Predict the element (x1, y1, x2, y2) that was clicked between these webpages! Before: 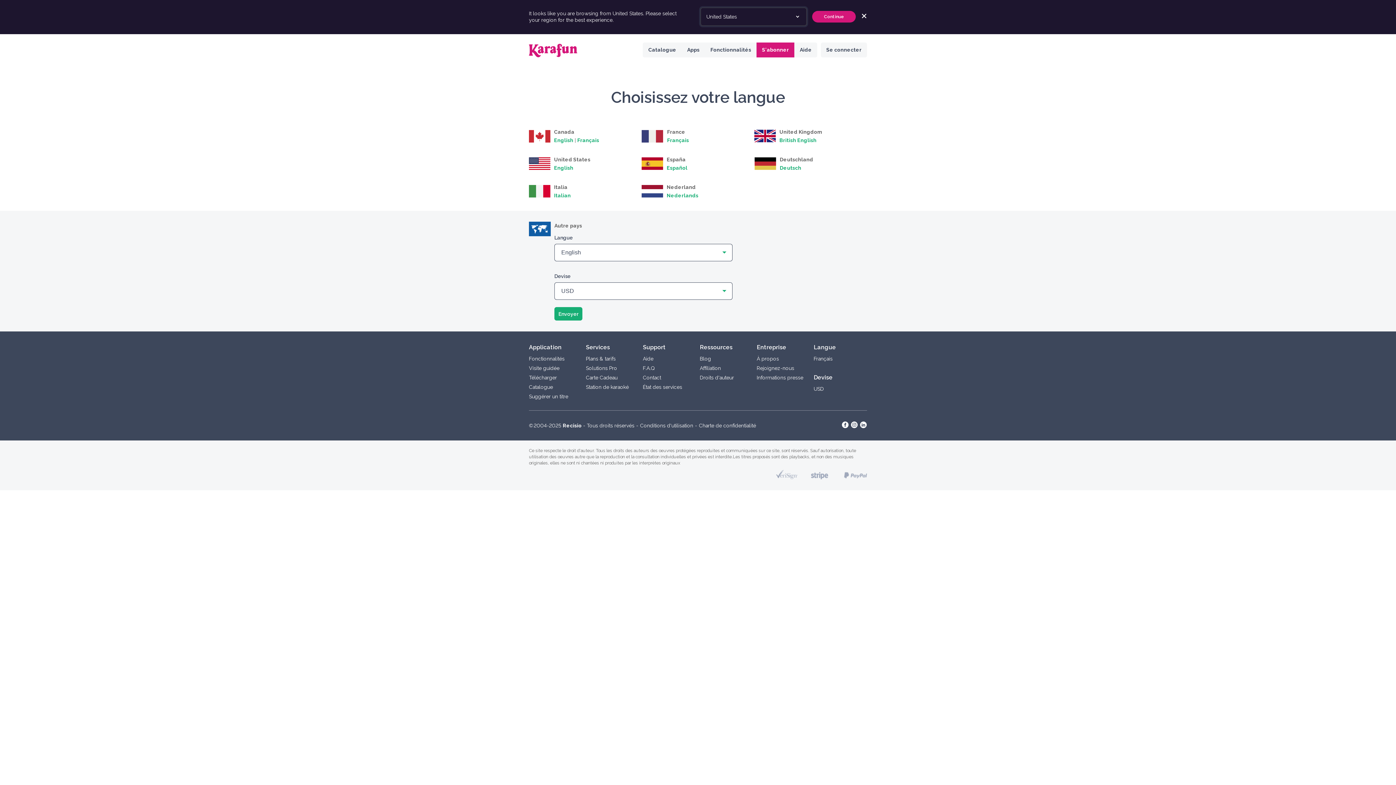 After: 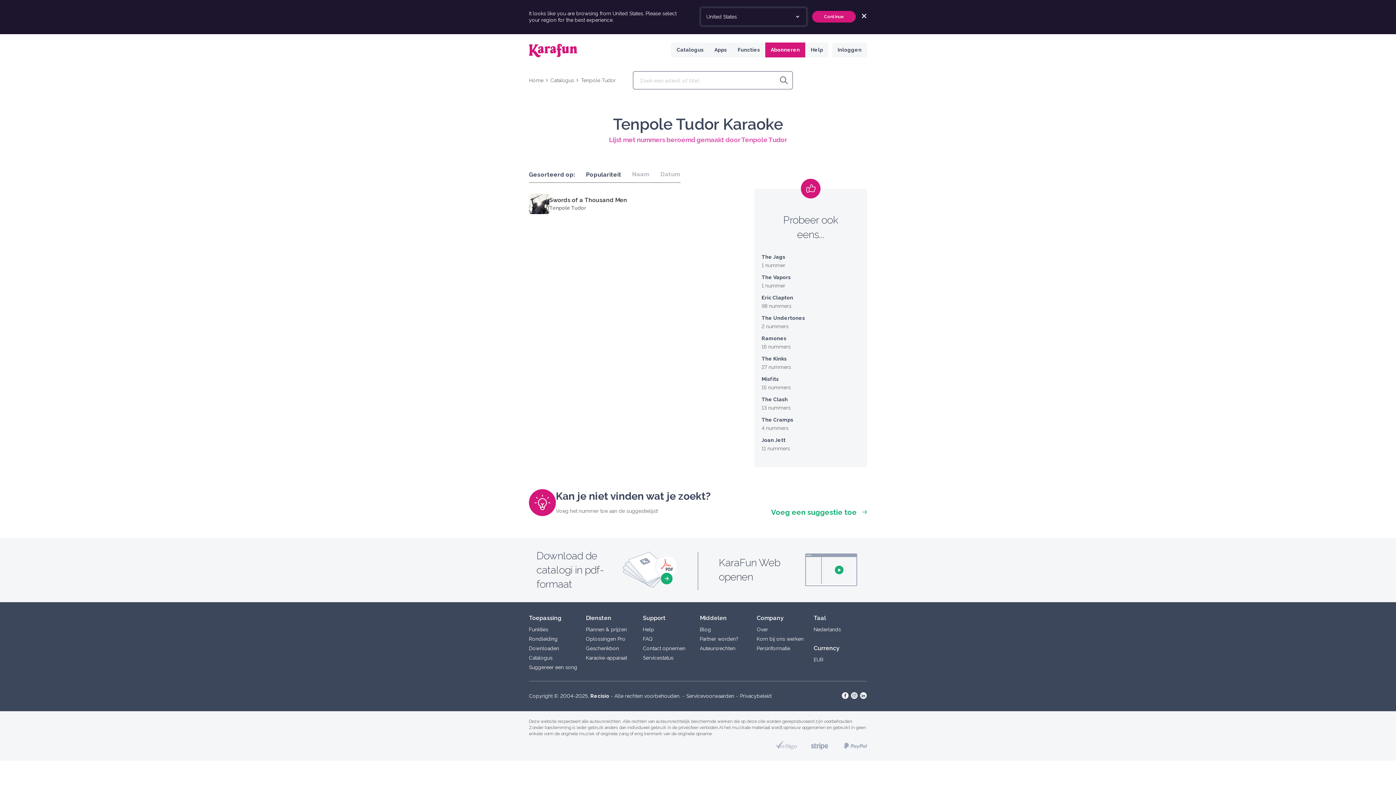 Action: label: Nederlands bbox: (666, 192, 698, 198)